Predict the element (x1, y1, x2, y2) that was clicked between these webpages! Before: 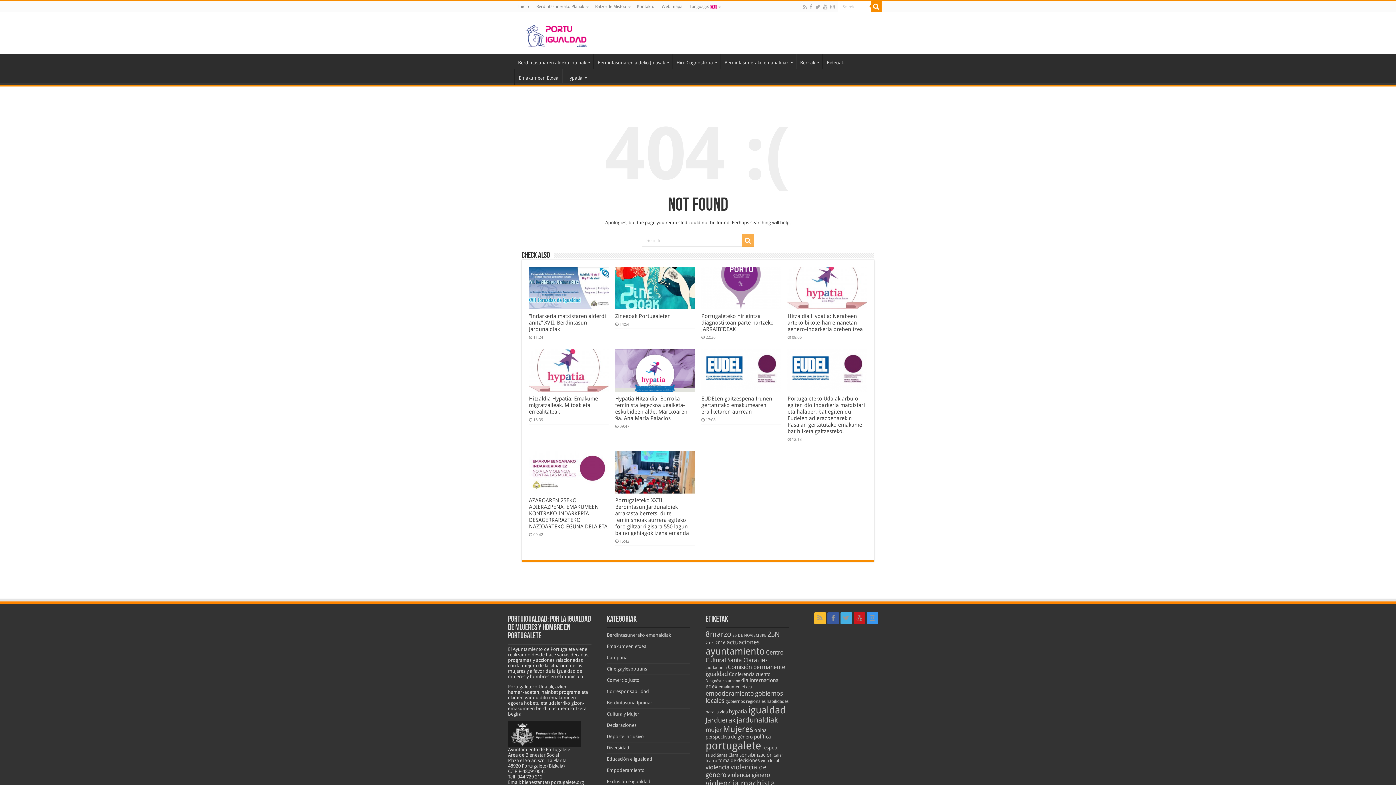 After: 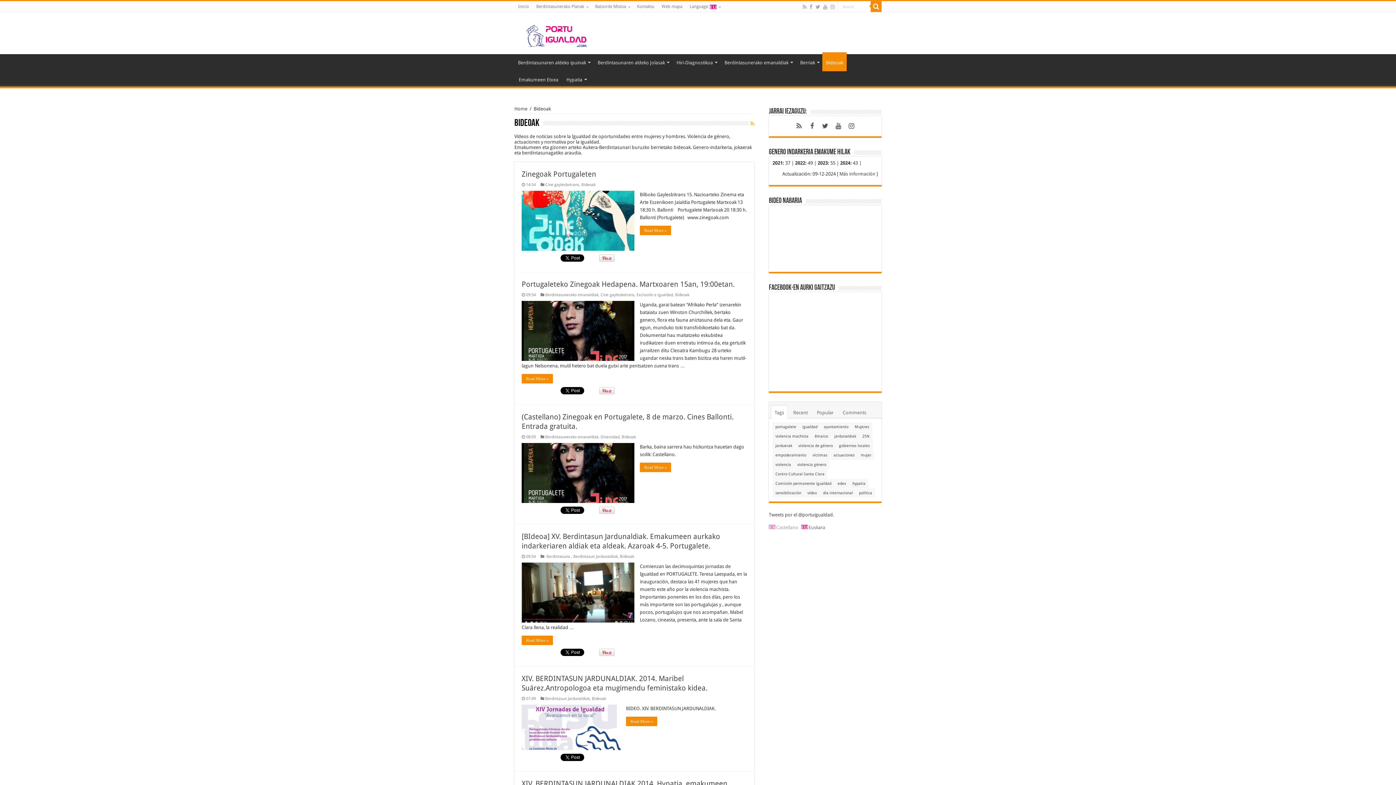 Action: label: Bideoak bbox: (822, 54, 847, 69)